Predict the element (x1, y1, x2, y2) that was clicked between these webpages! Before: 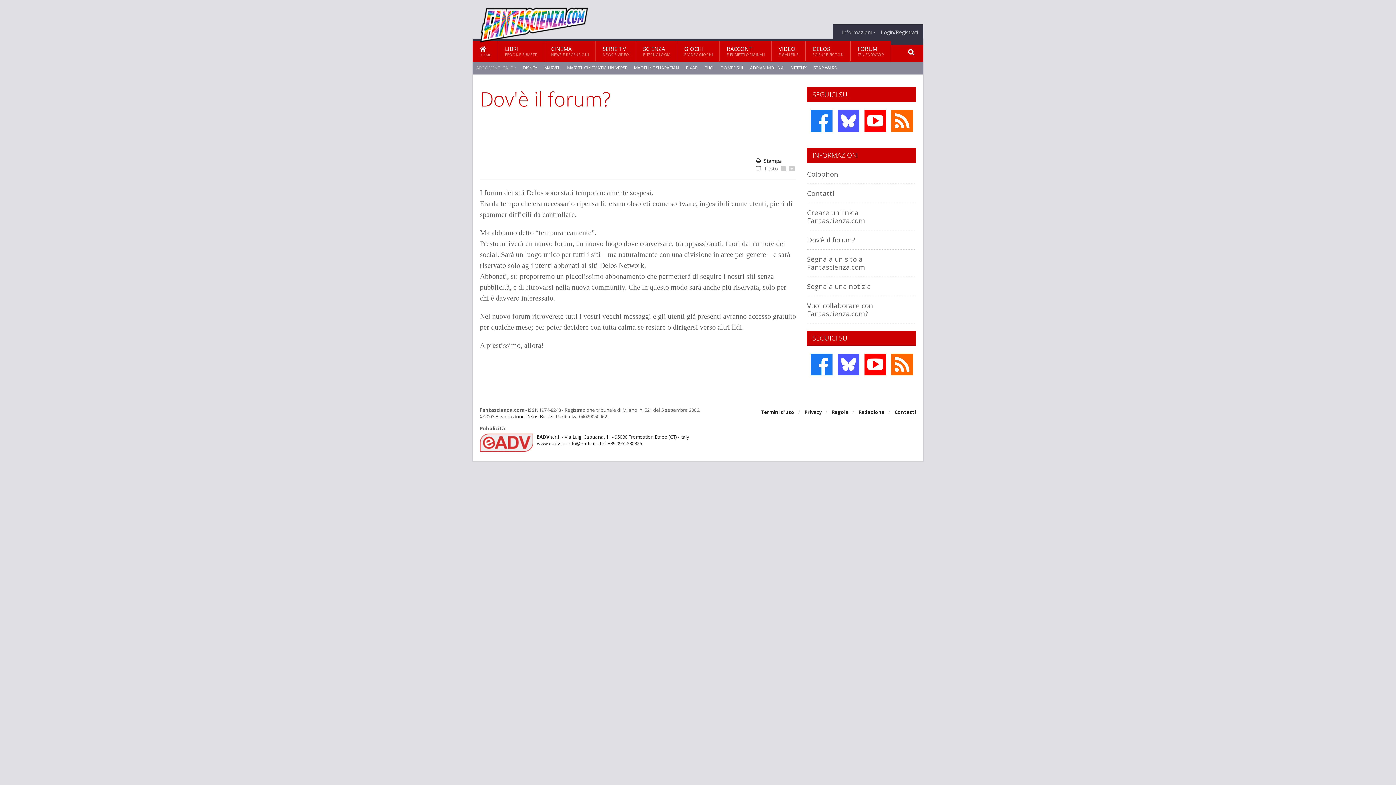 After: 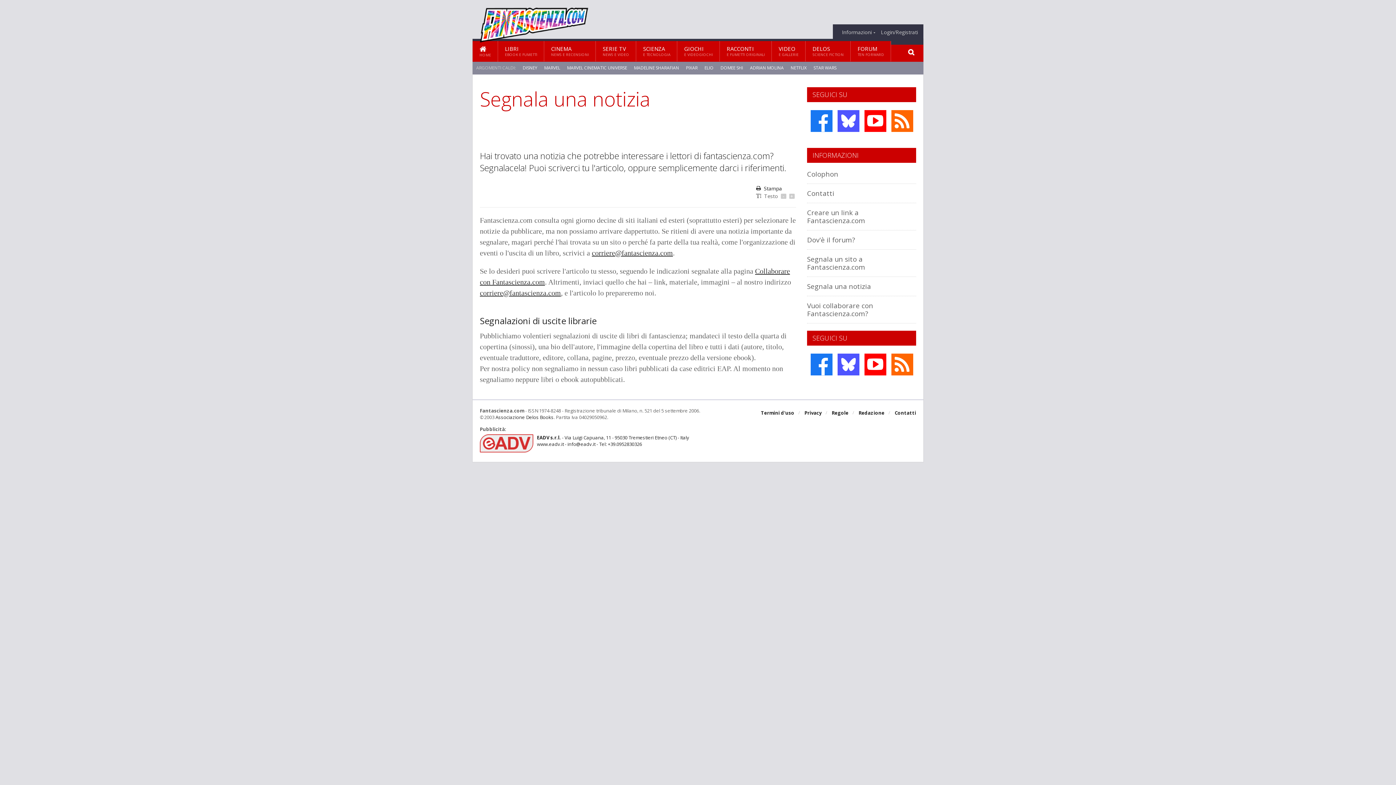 Action: label: Segnala una notizia bbox: (807, 281, 871, 291)